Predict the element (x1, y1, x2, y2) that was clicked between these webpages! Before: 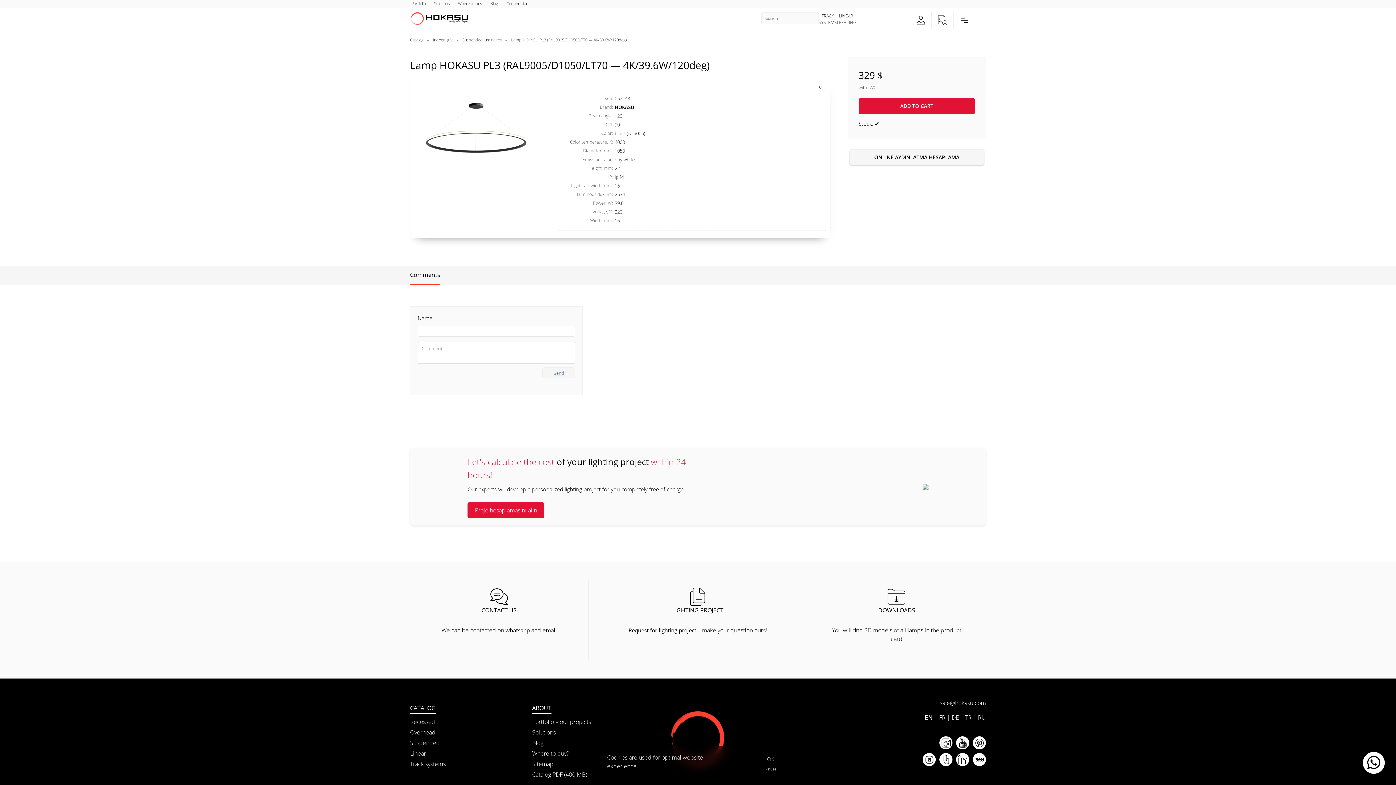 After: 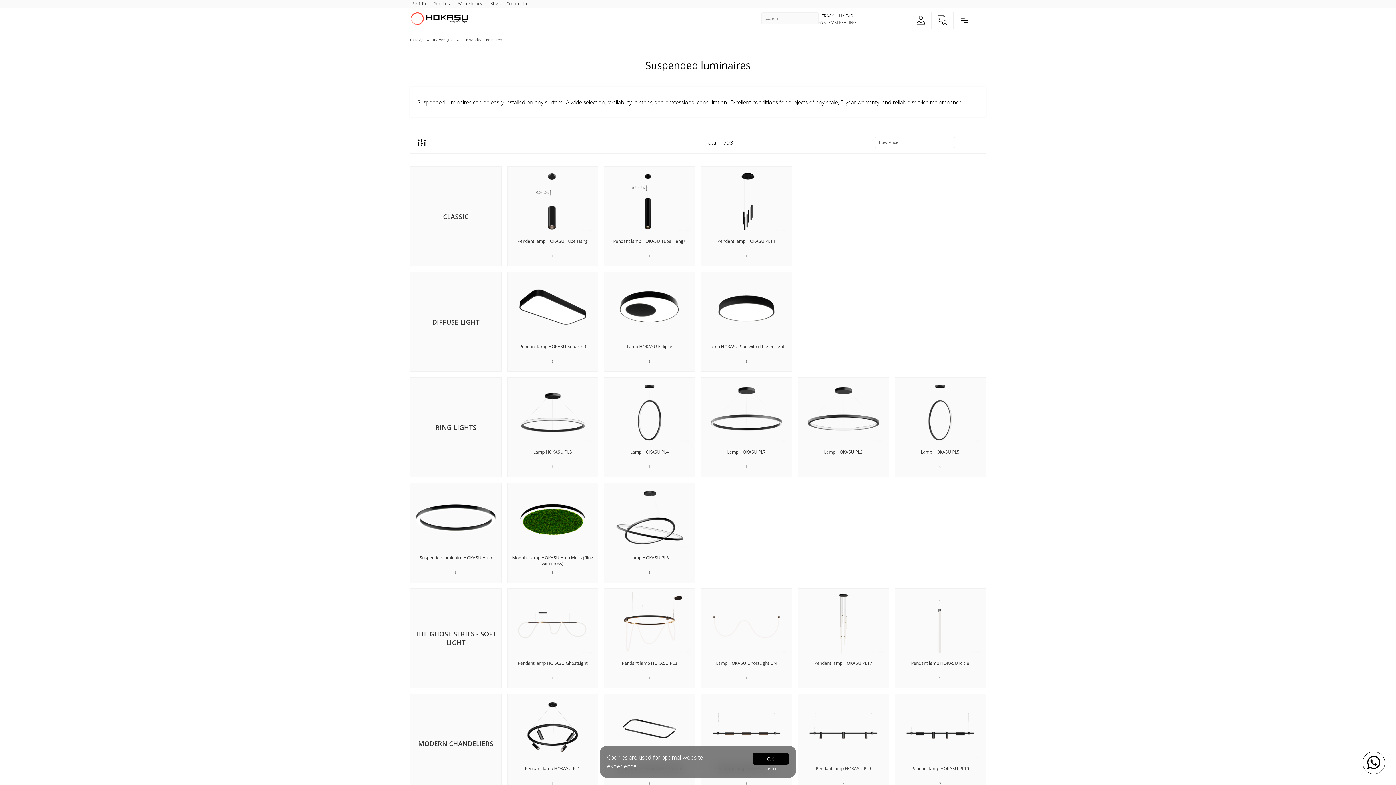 Action: bbox: (410, 738, 518, 747) label: Suspended